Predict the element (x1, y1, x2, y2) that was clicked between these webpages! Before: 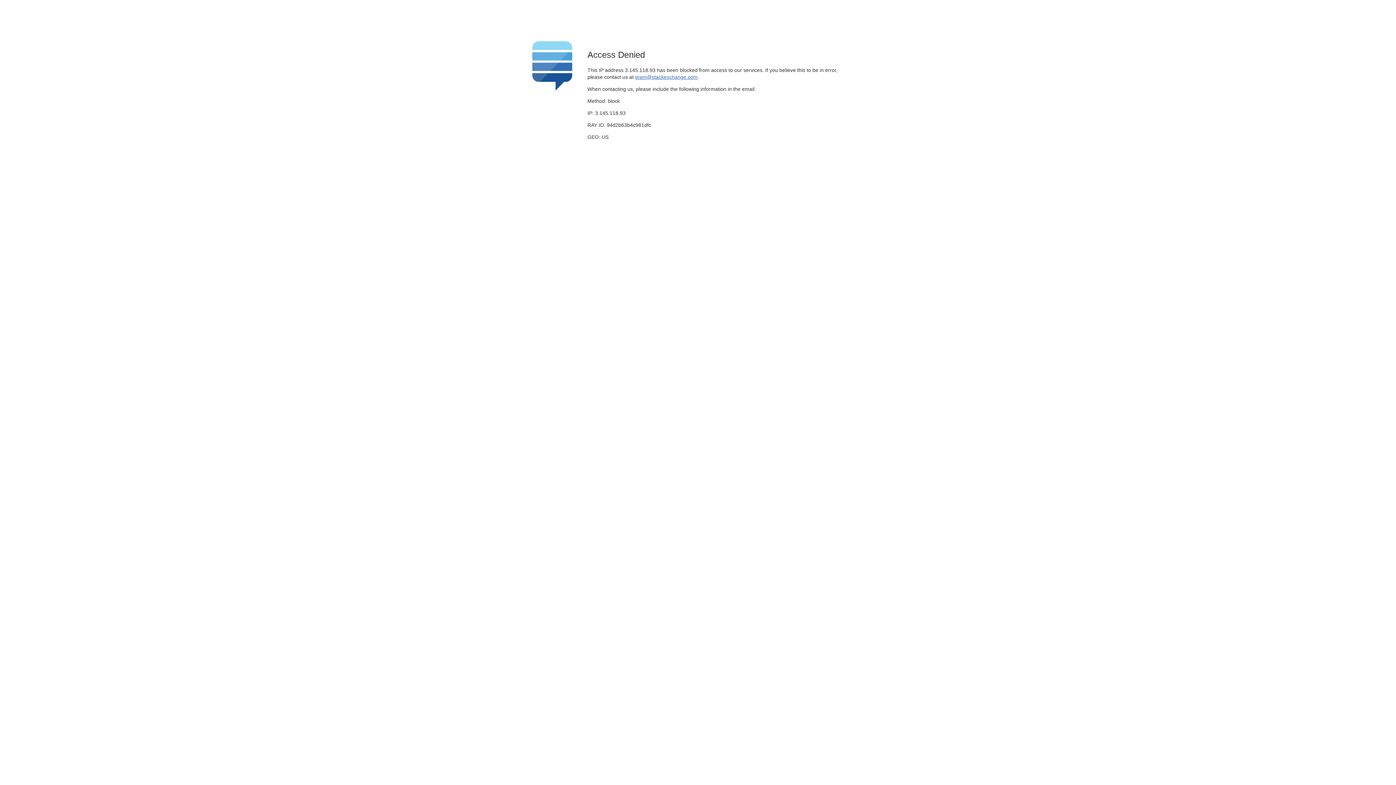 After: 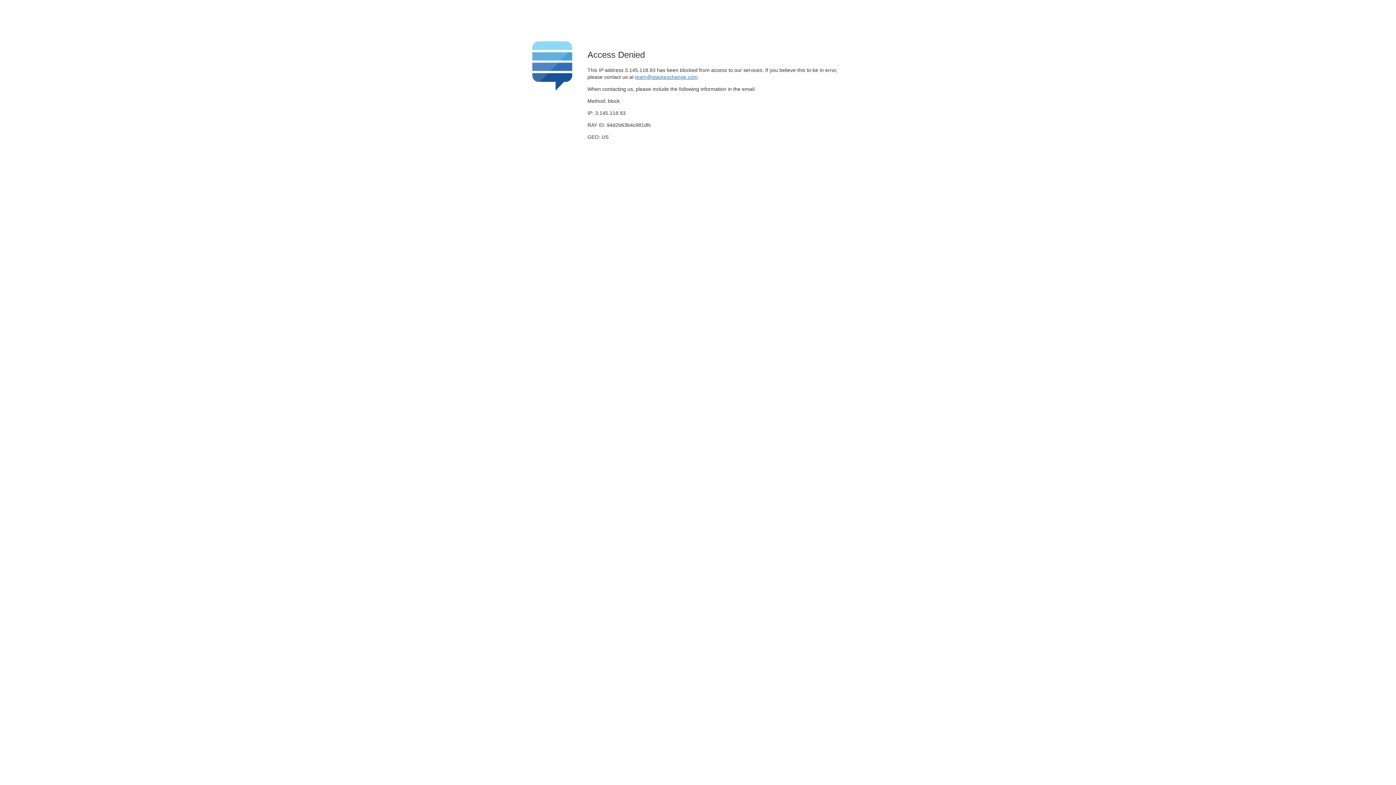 Action: label: team@stackexchange.com bbox: (635, 74, 697, 79)